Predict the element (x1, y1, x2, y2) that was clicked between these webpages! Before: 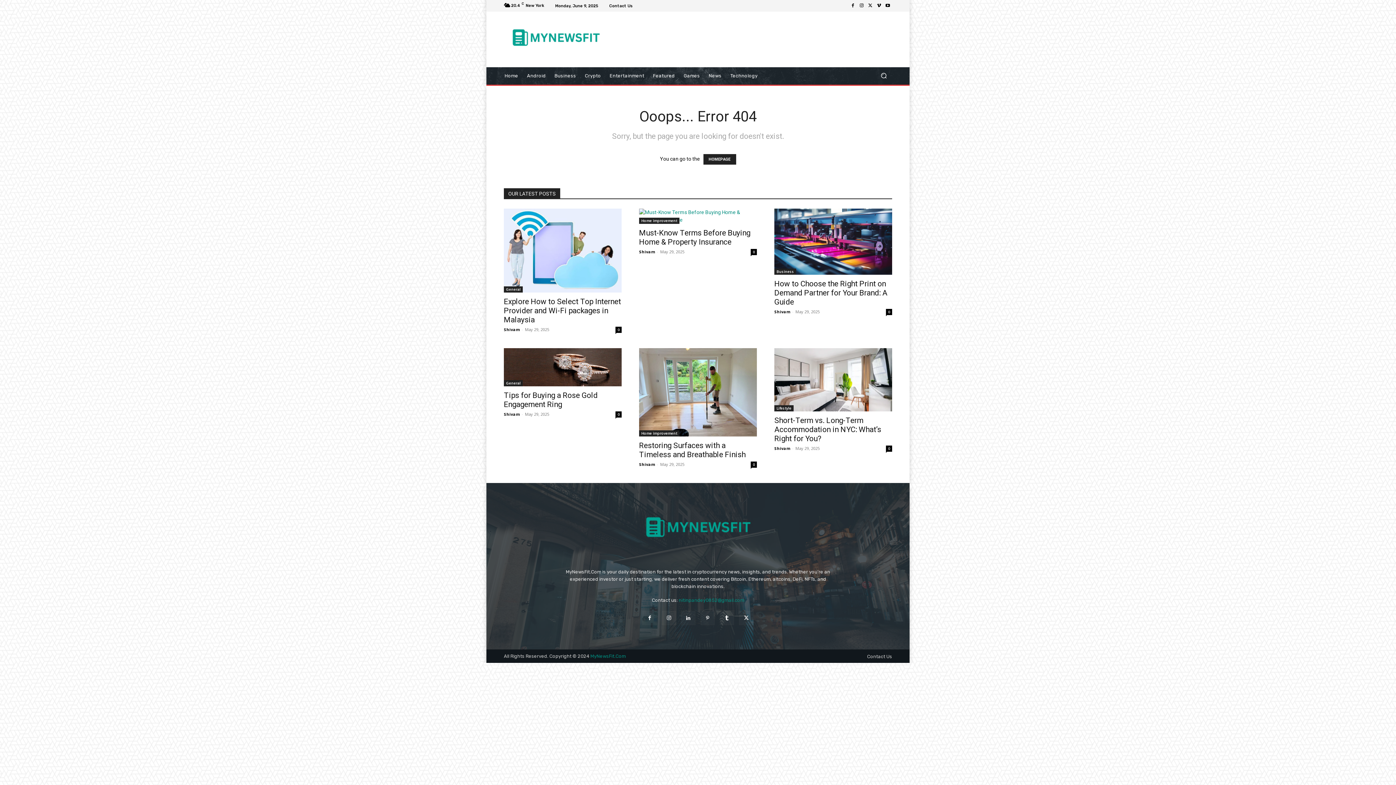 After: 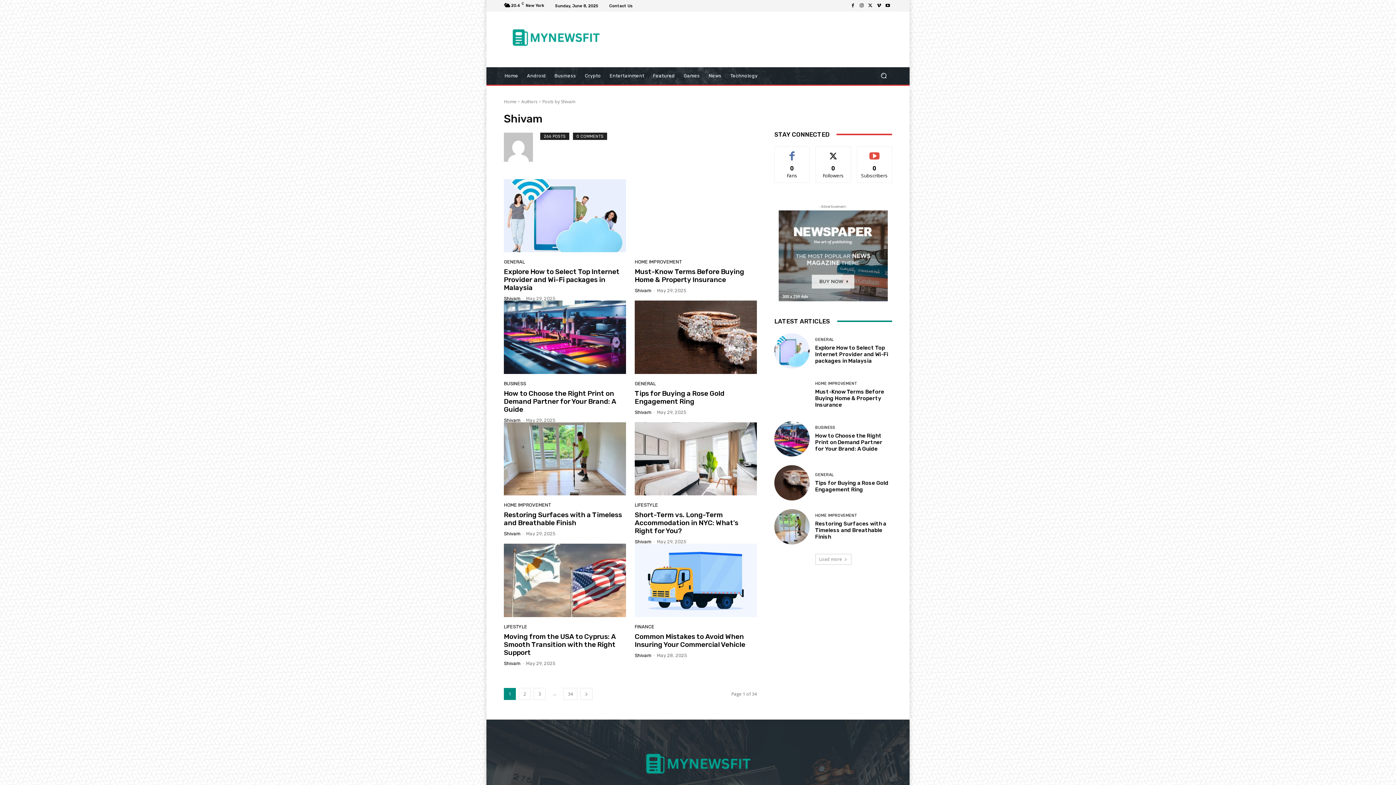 Action: bbox: (504, 326, 520, 332) label: Shivam